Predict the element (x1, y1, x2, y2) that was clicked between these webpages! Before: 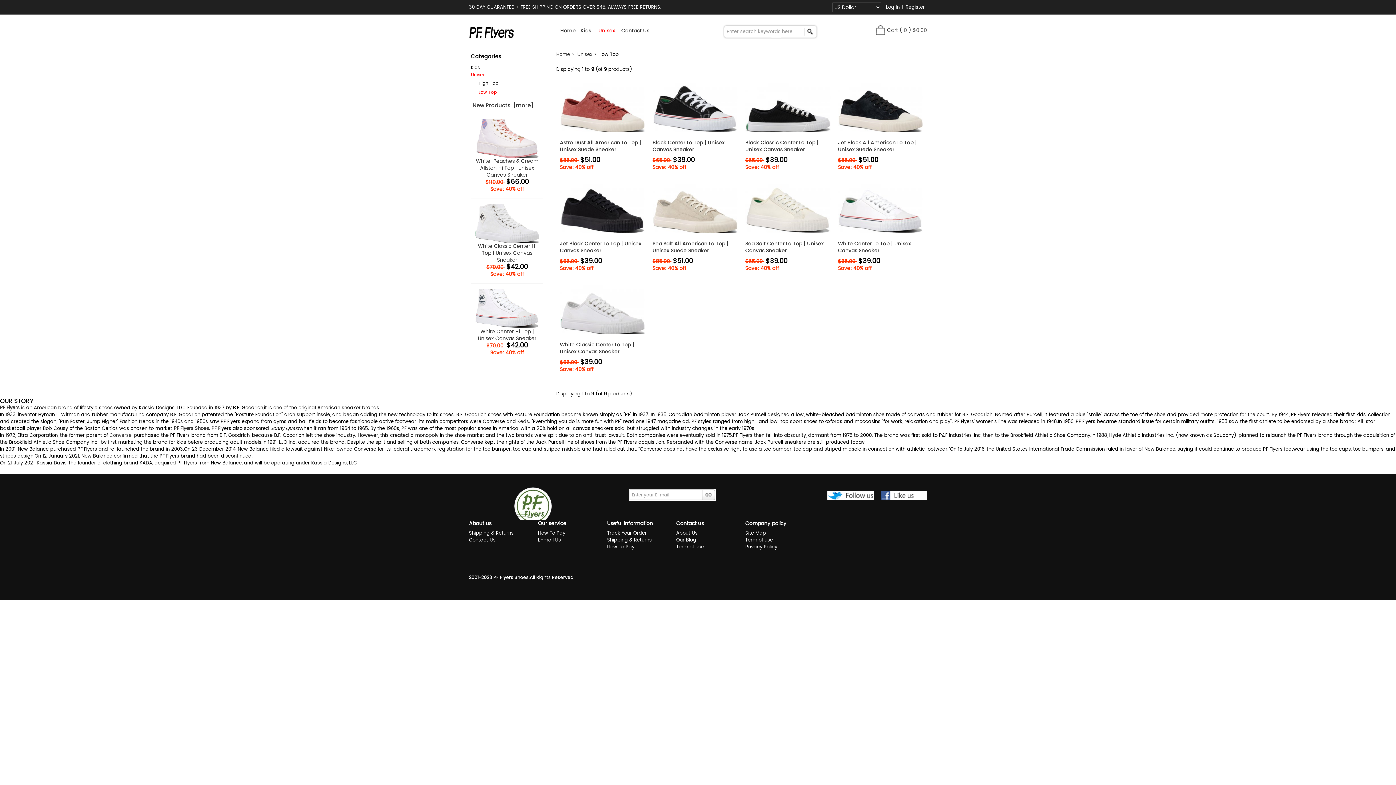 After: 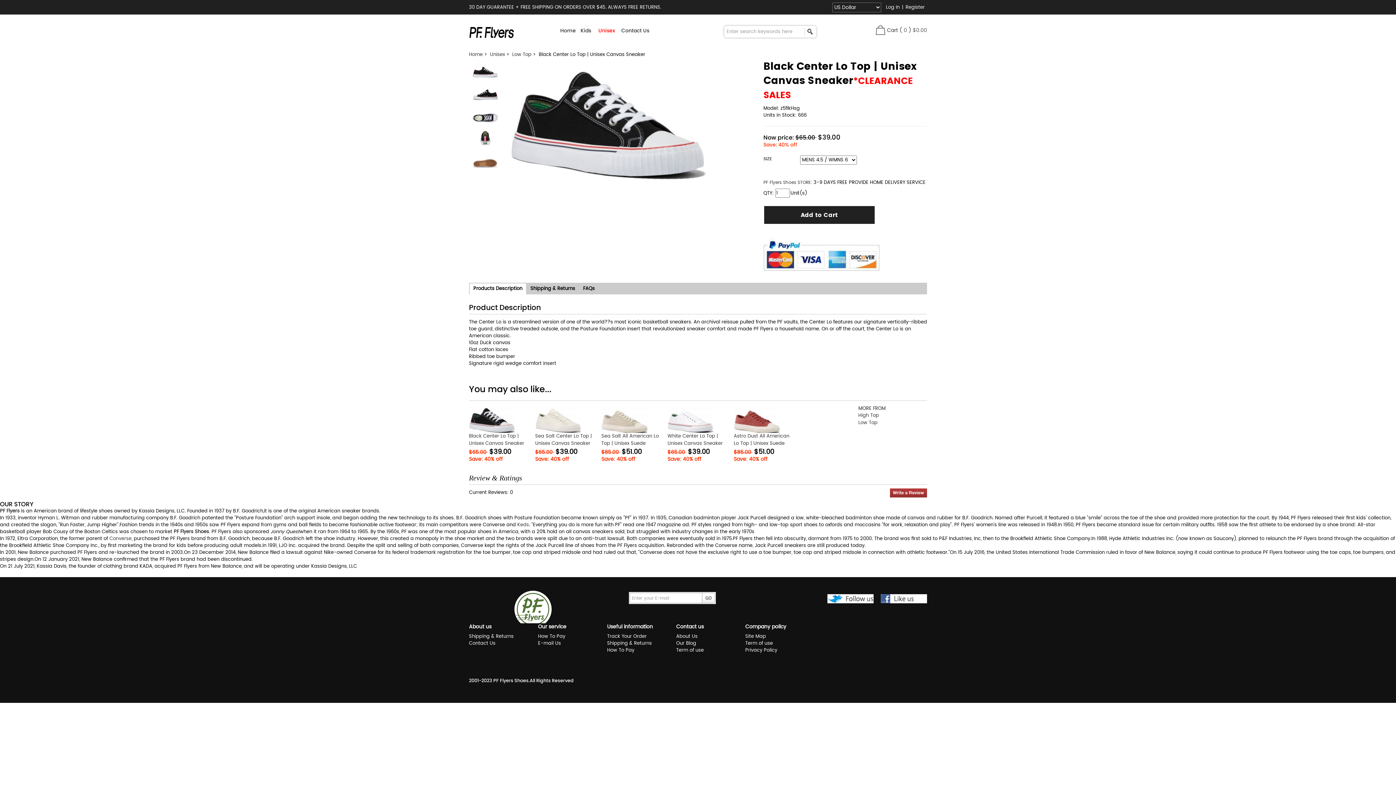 Action: bbox: (652, 139, 738, 153) label: Black Center Lo Top | Unisex Canvas Sneaker